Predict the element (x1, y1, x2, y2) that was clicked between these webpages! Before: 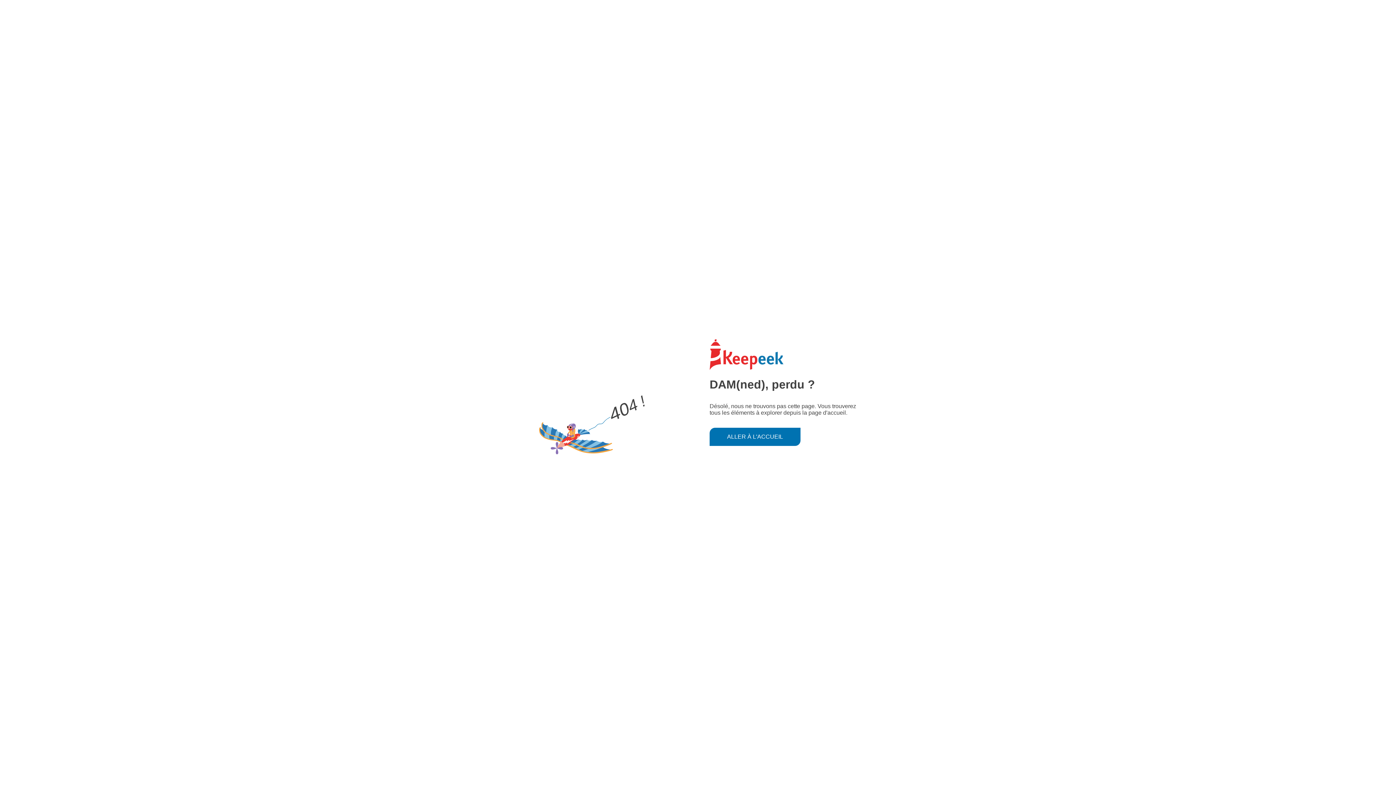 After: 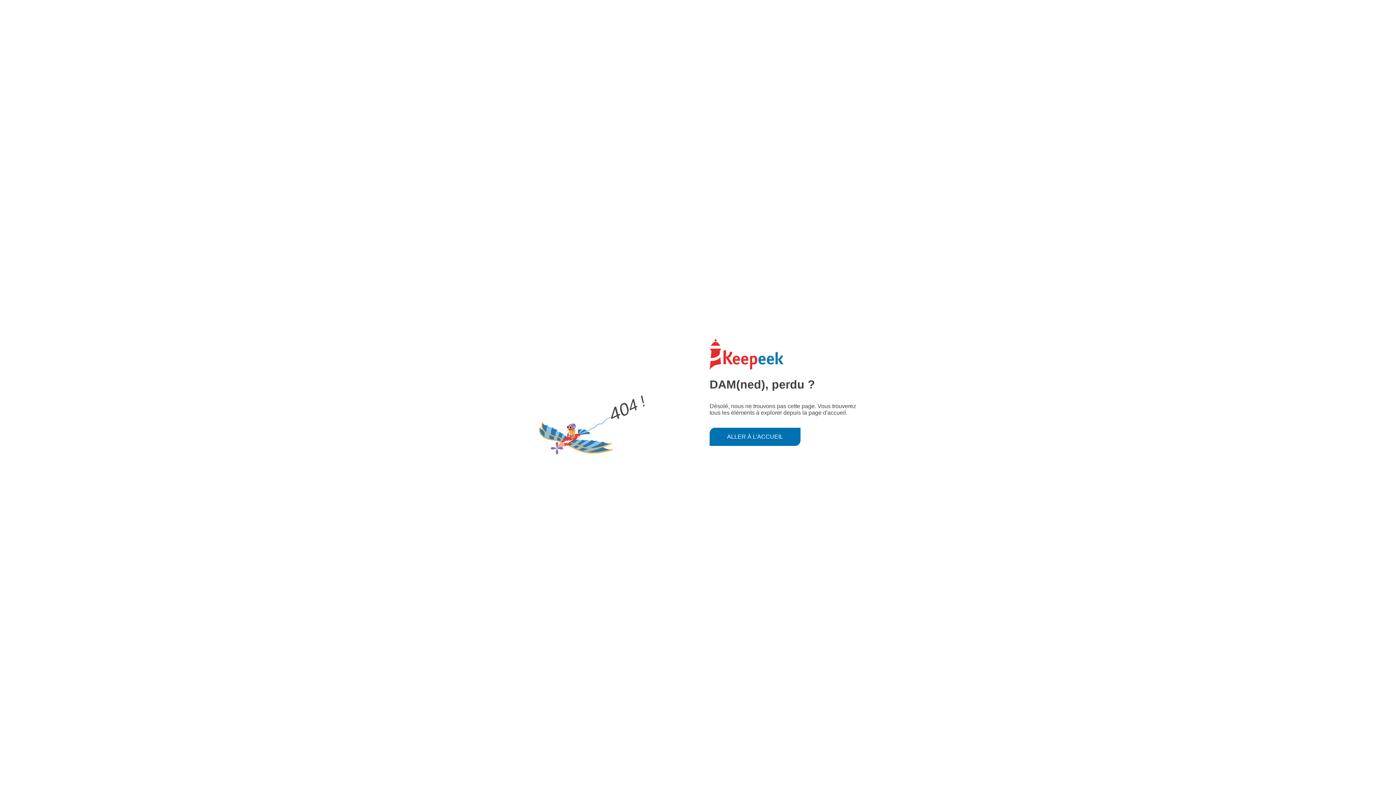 Action: label: ALLER À L'ACCUEIL bbox: (709, 427, 800, 446)